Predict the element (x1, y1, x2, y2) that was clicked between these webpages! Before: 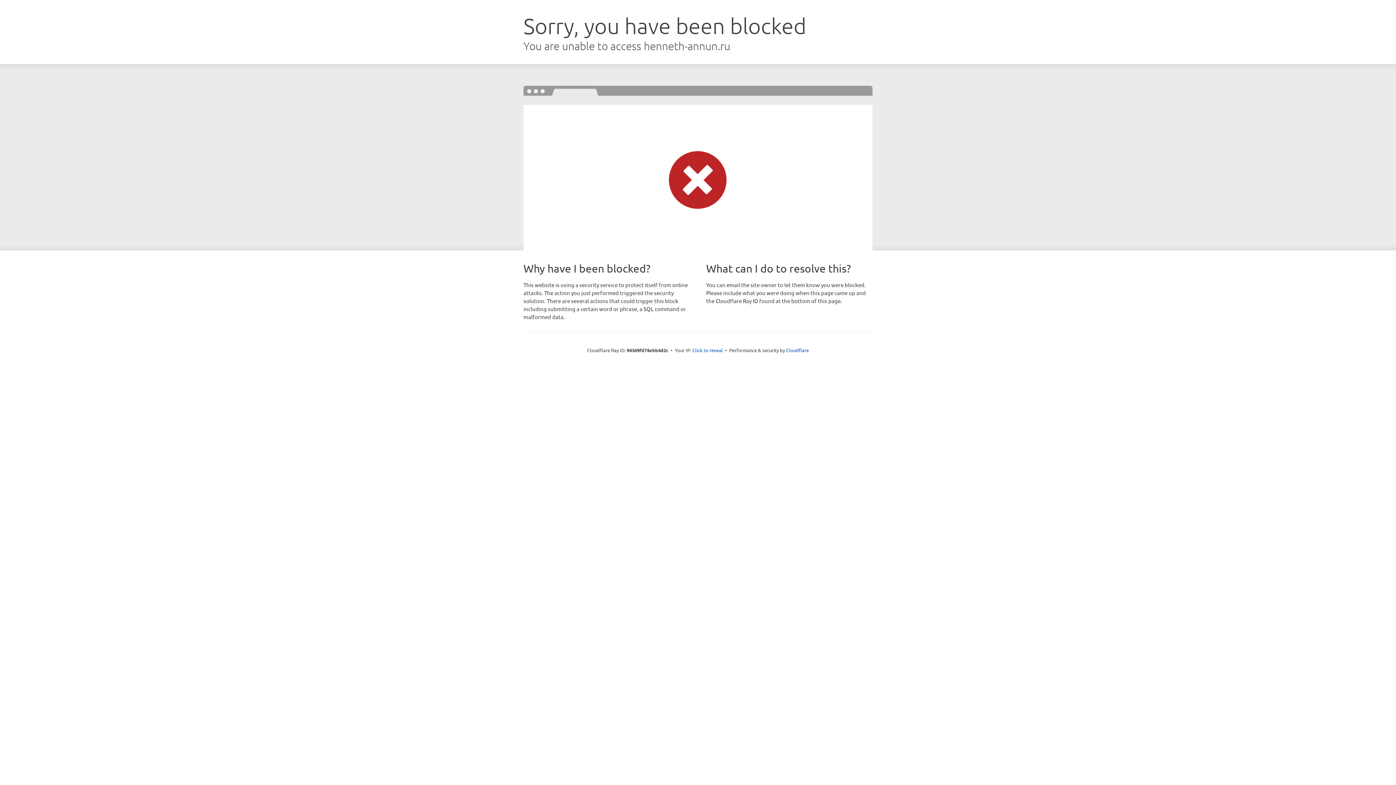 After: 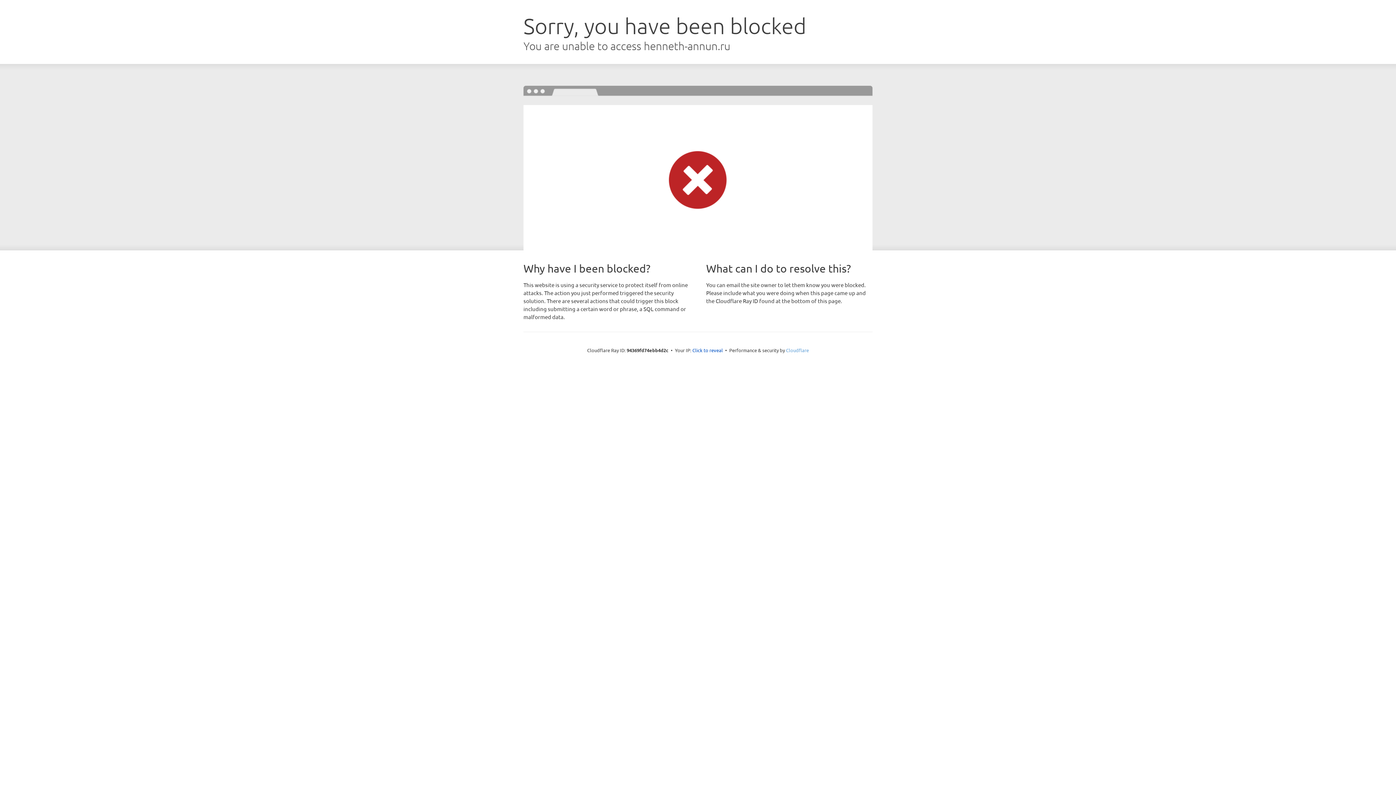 Action: label: Cloudflare bbox: (786, 347, 809, 353)